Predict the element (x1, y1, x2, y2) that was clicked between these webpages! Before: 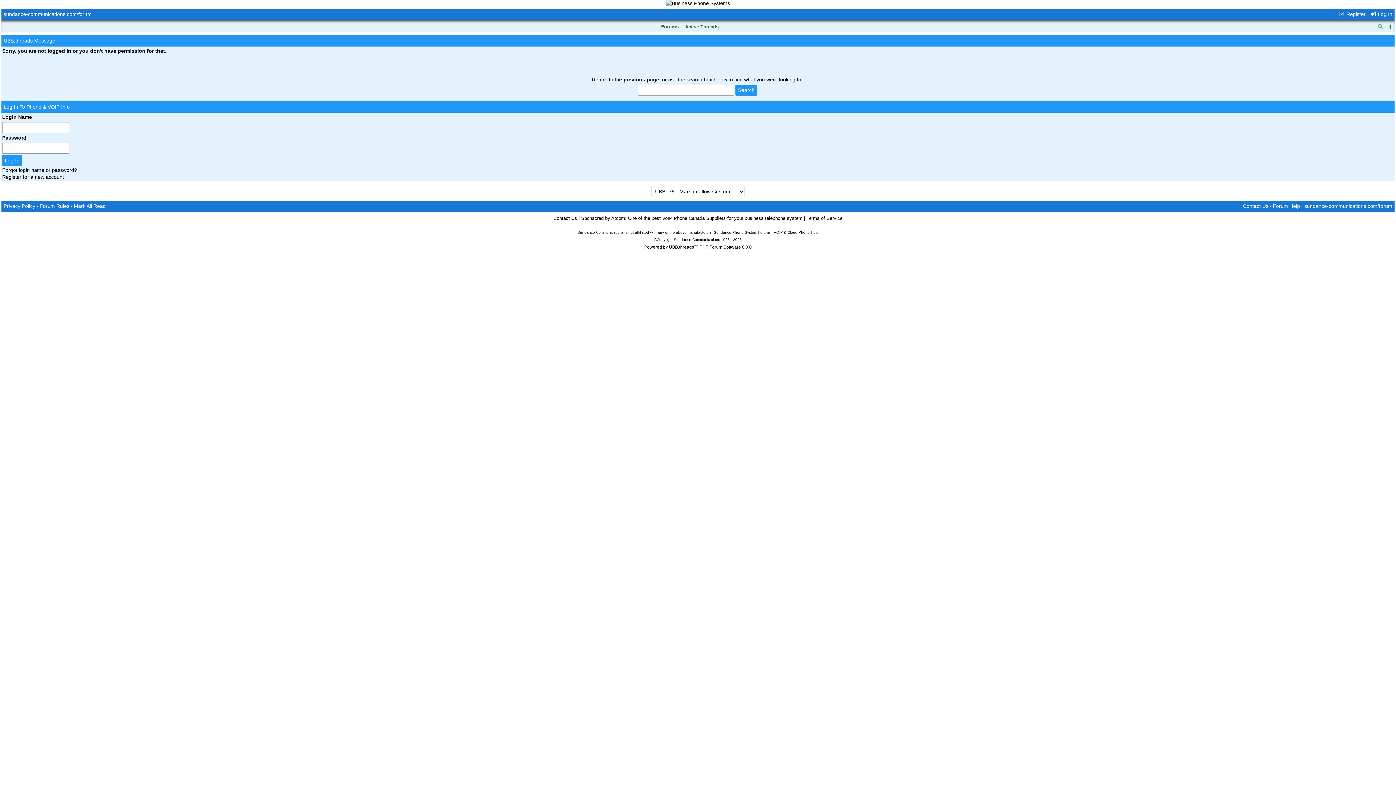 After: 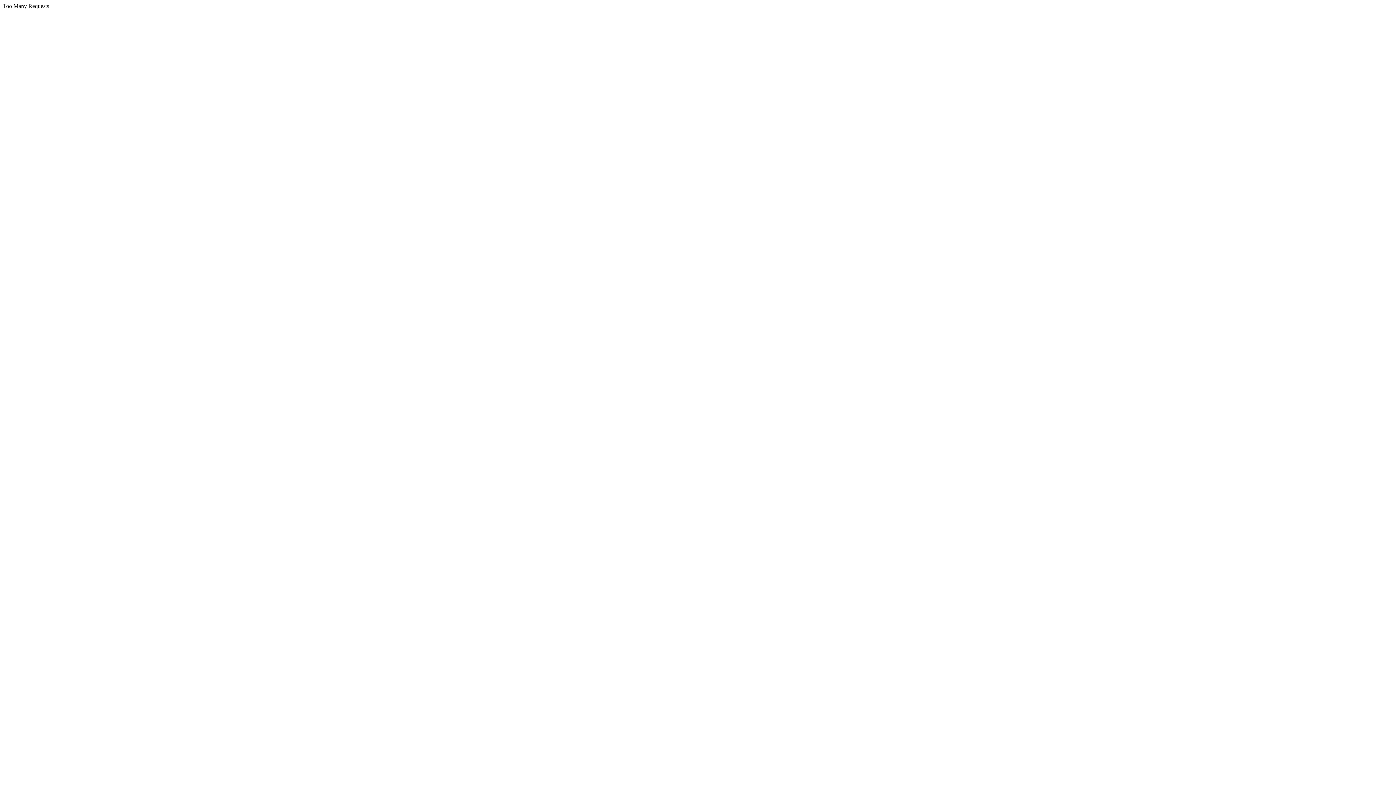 Action: bbox: (1370, 11, 1392, 17) label:  Log In